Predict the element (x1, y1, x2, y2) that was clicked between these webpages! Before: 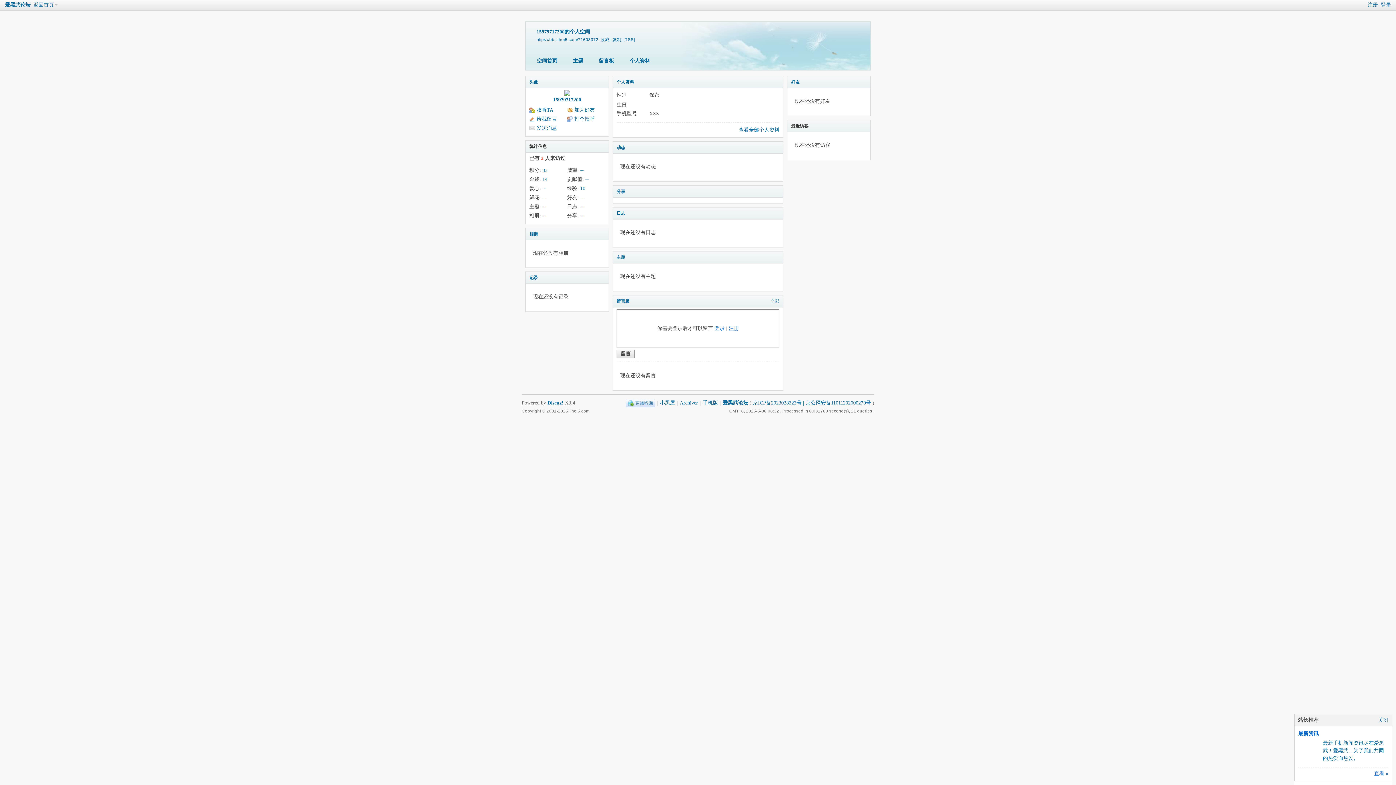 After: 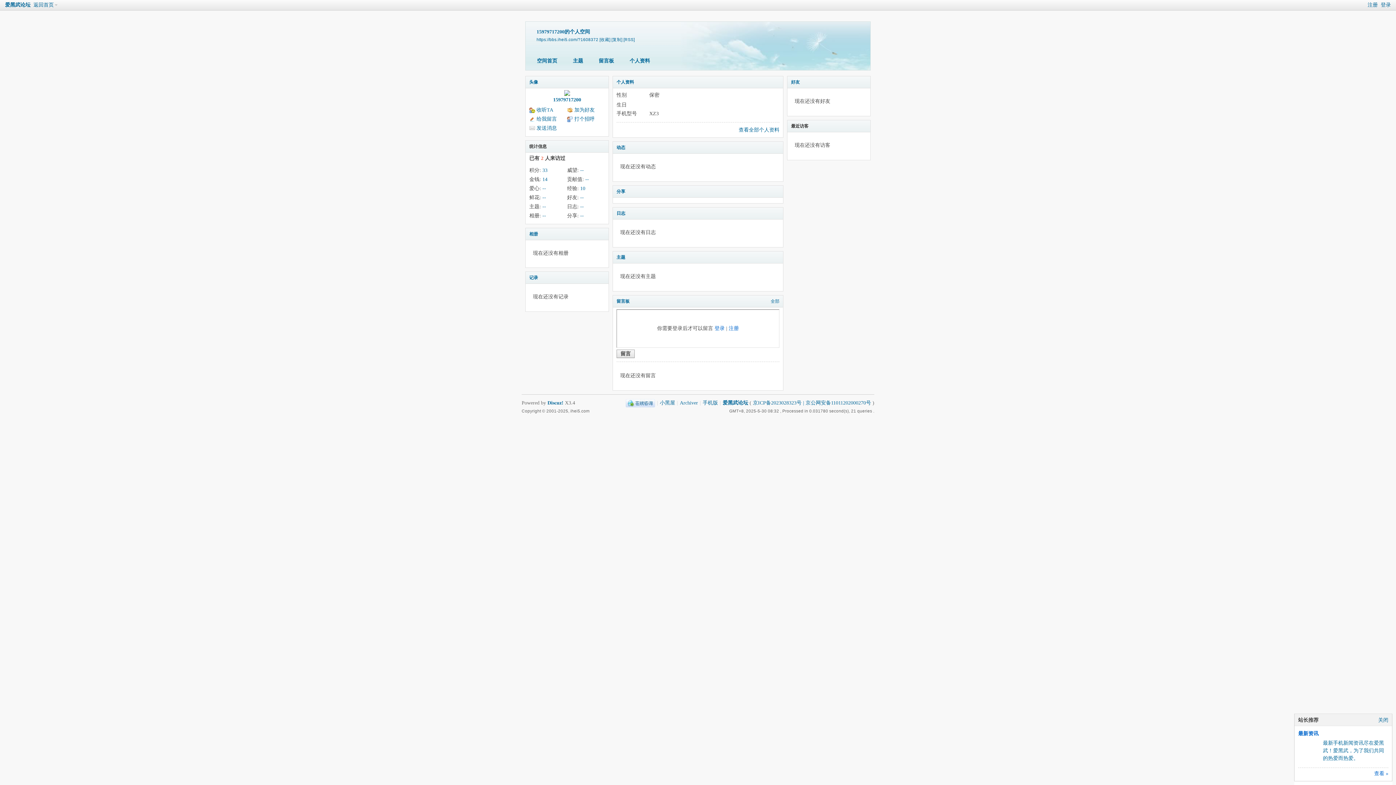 Action: bbox: (564, 91, 570, 97)